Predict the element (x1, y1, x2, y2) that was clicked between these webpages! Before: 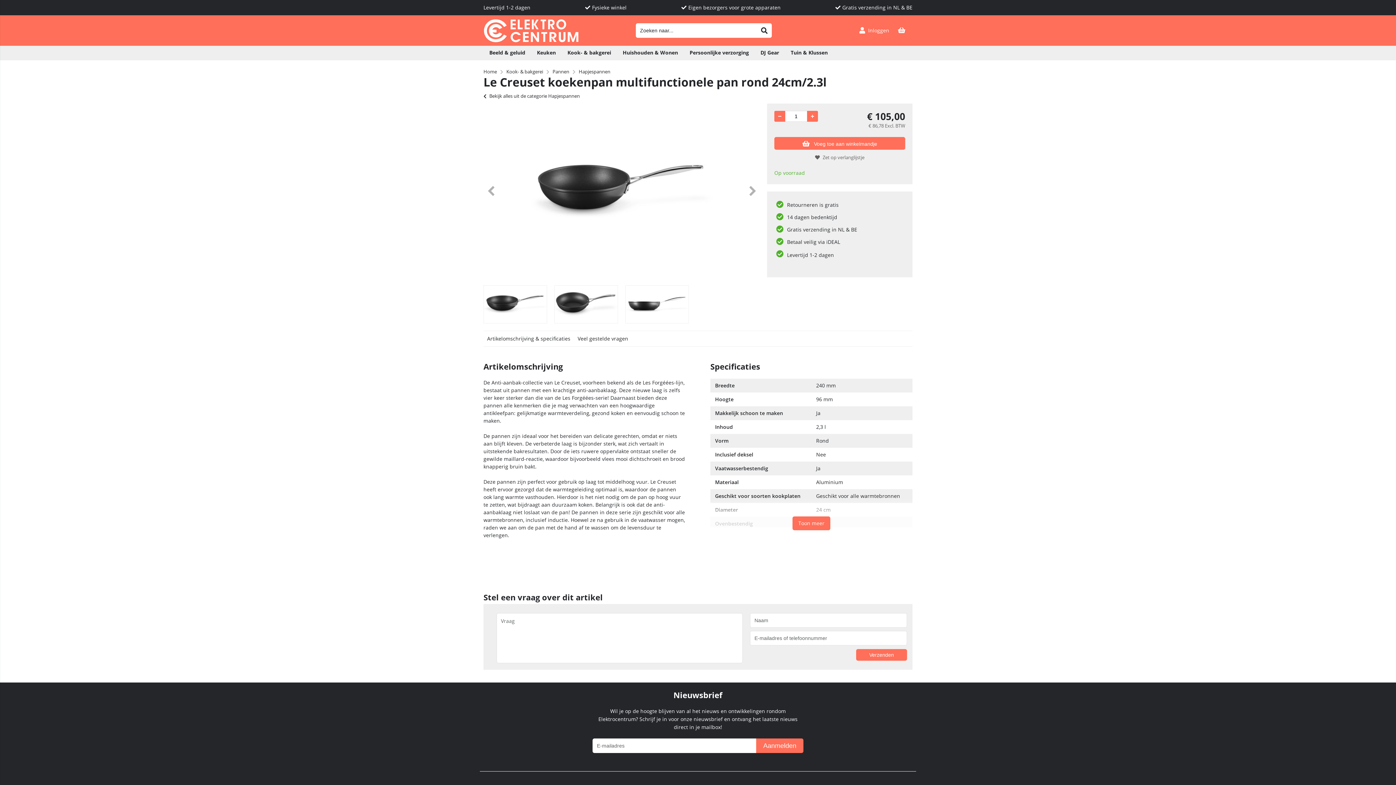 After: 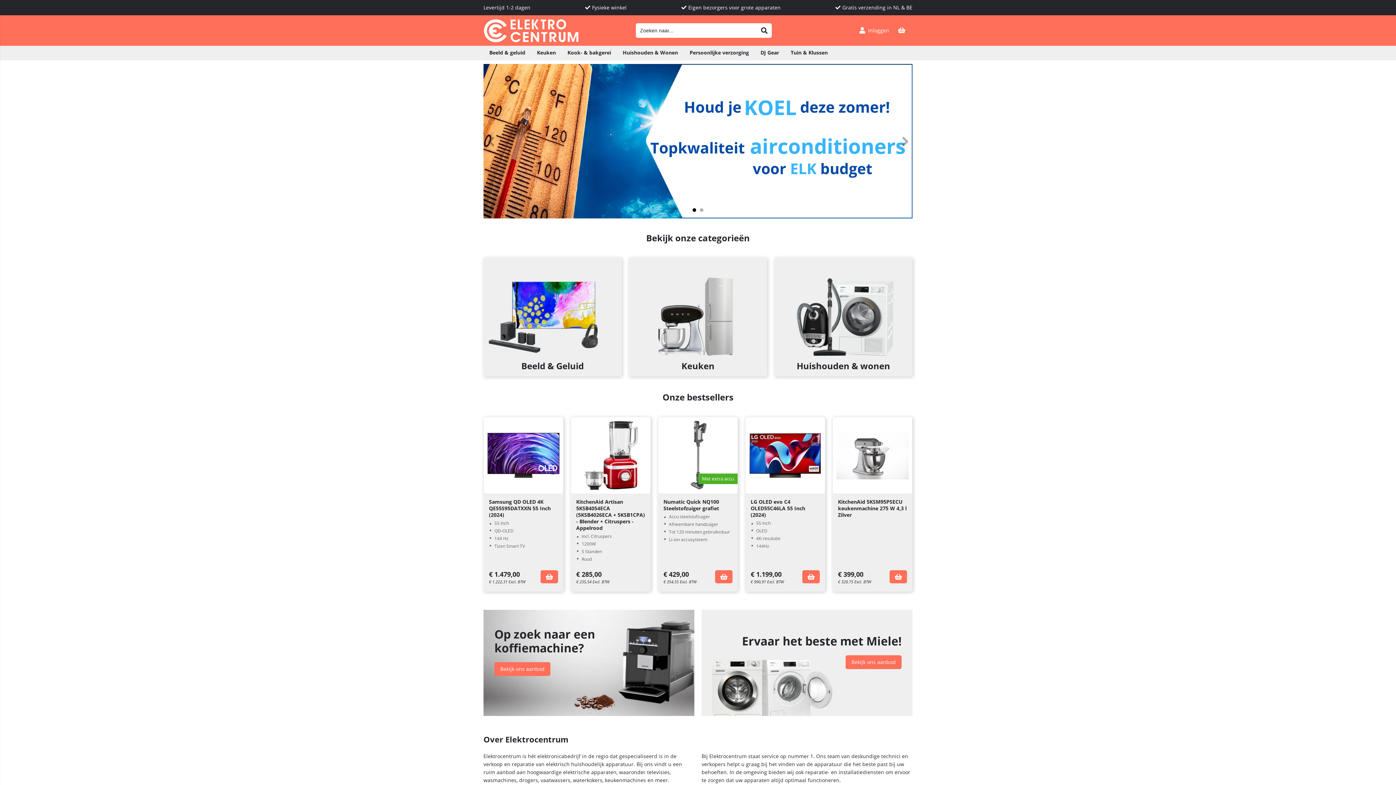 Action: label: Home bbox: (483, 68, 497, 74)